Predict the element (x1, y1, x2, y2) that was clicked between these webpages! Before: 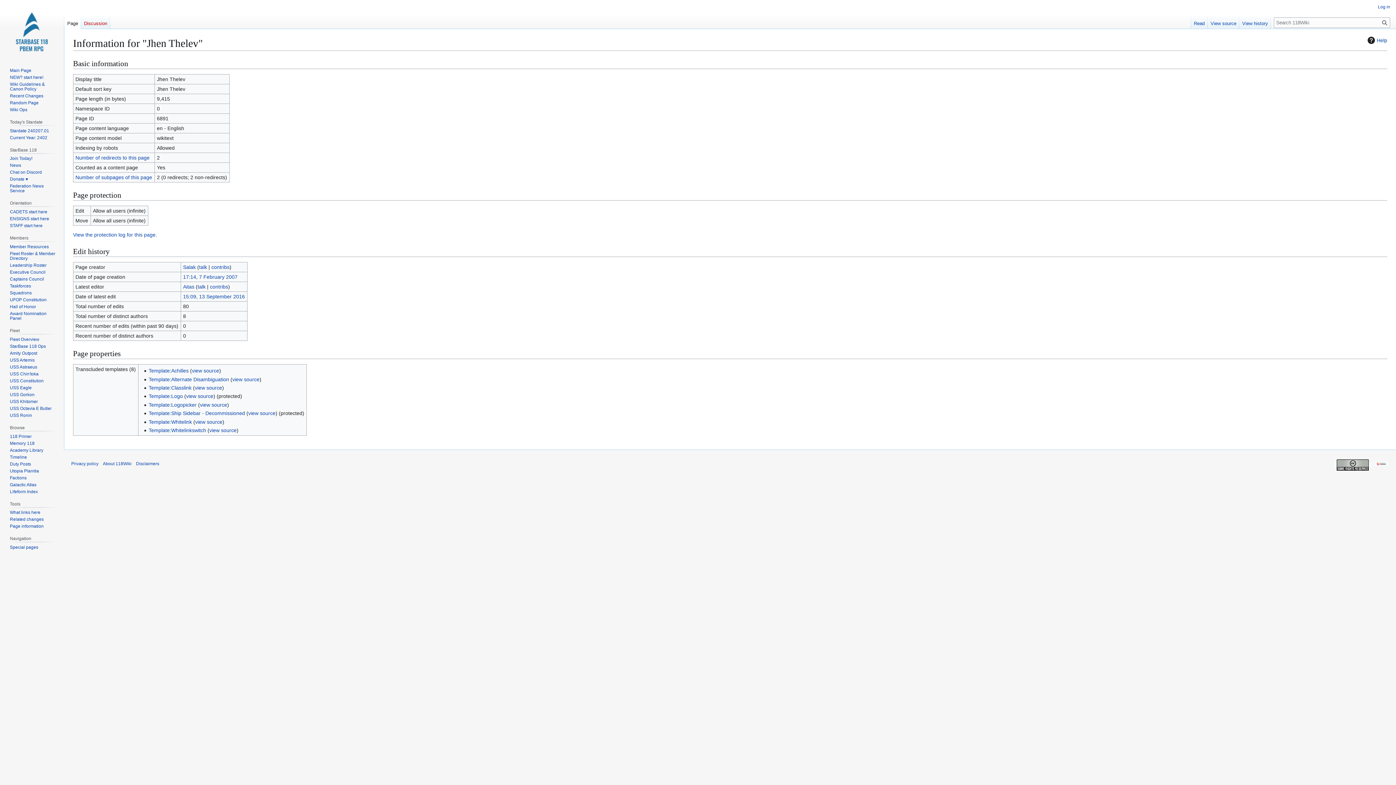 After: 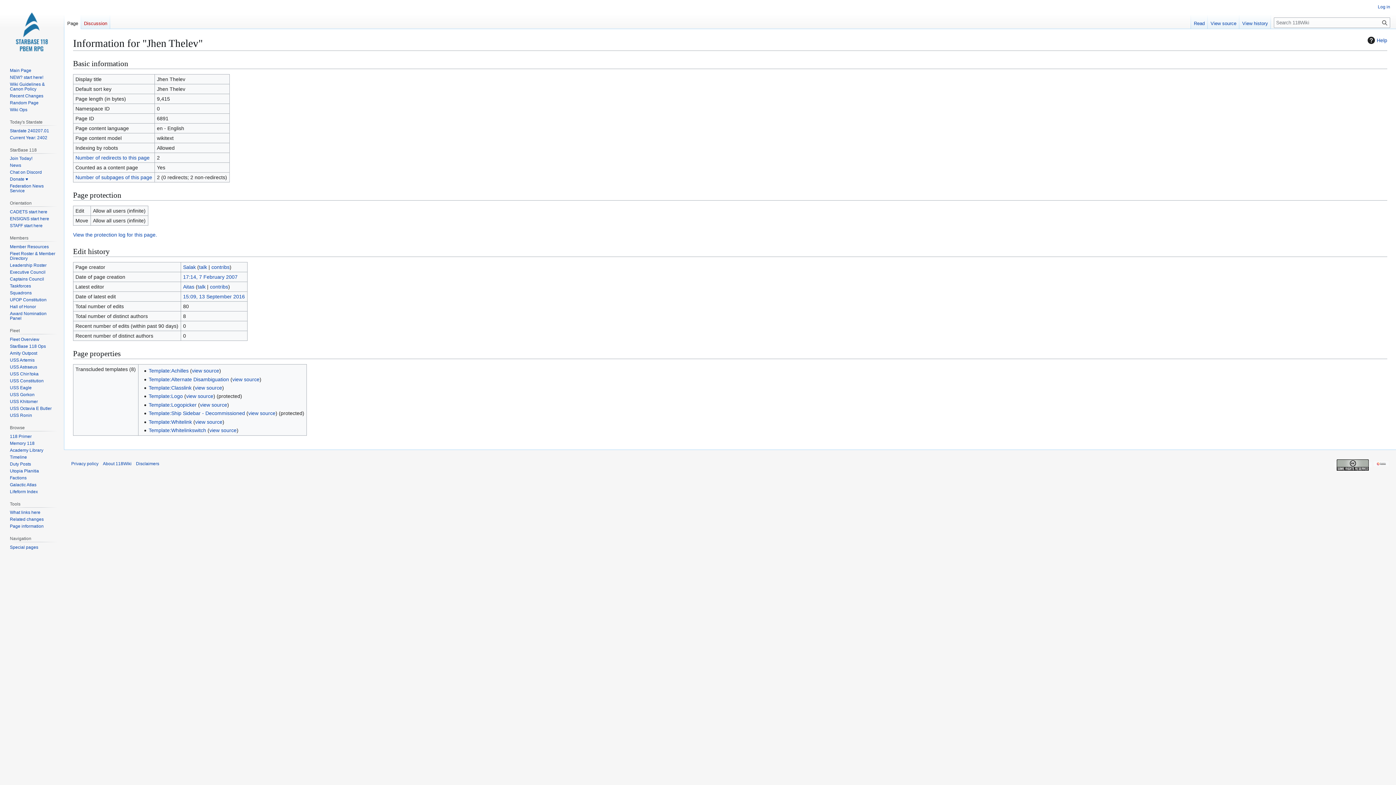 Action: label: Page information bbox: (9, 524, 43, 529)